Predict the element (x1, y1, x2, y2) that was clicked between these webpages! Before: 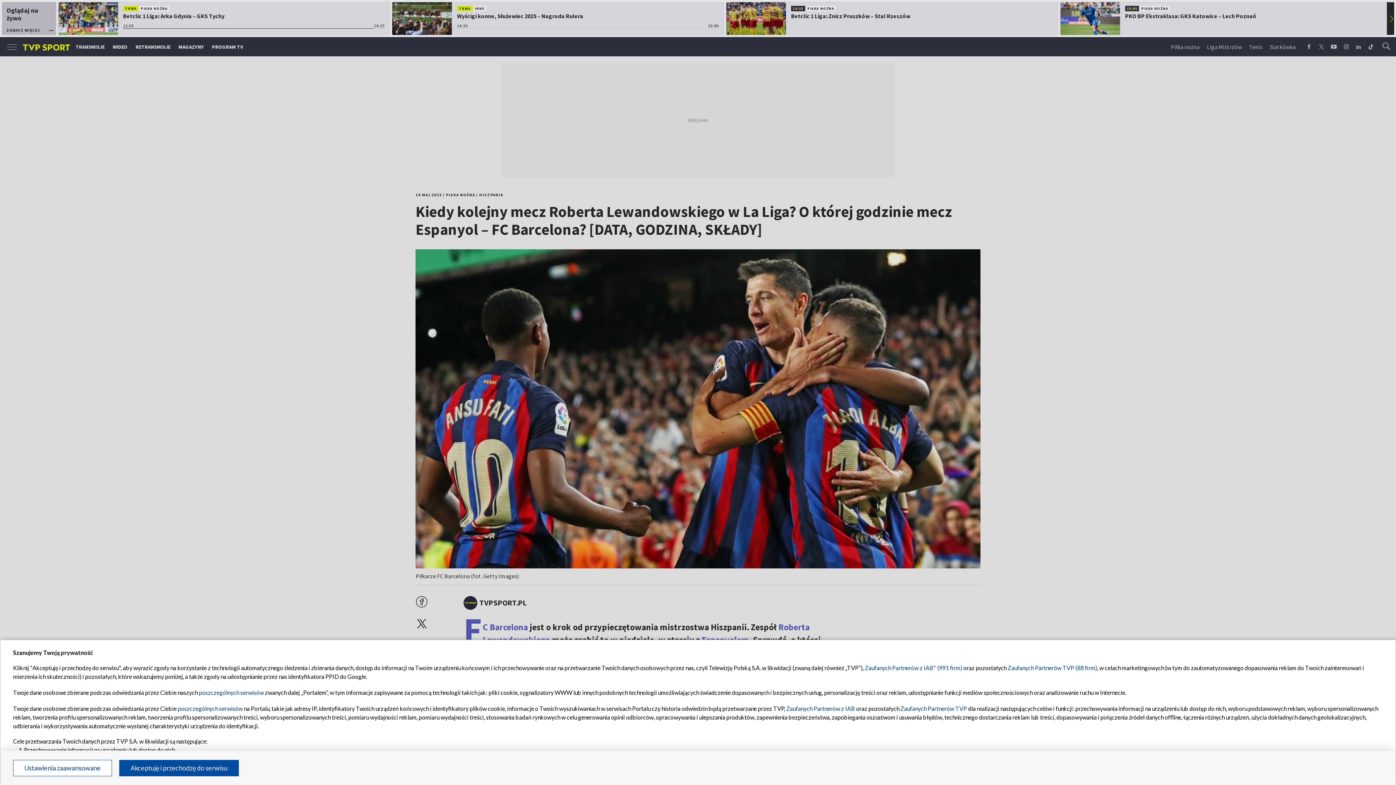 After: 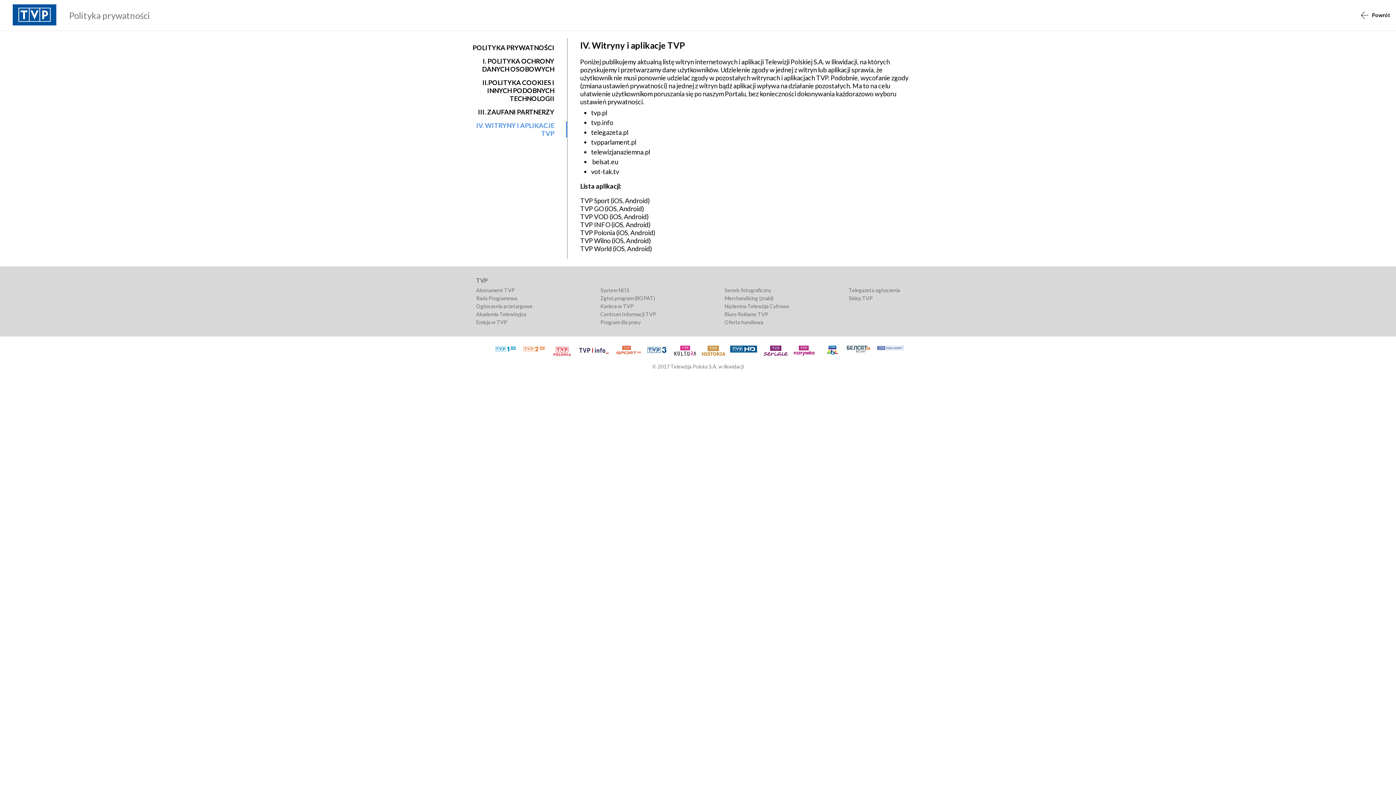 Action: label: poszczególnych serwisów bbox: (177, 705, 242, 712)